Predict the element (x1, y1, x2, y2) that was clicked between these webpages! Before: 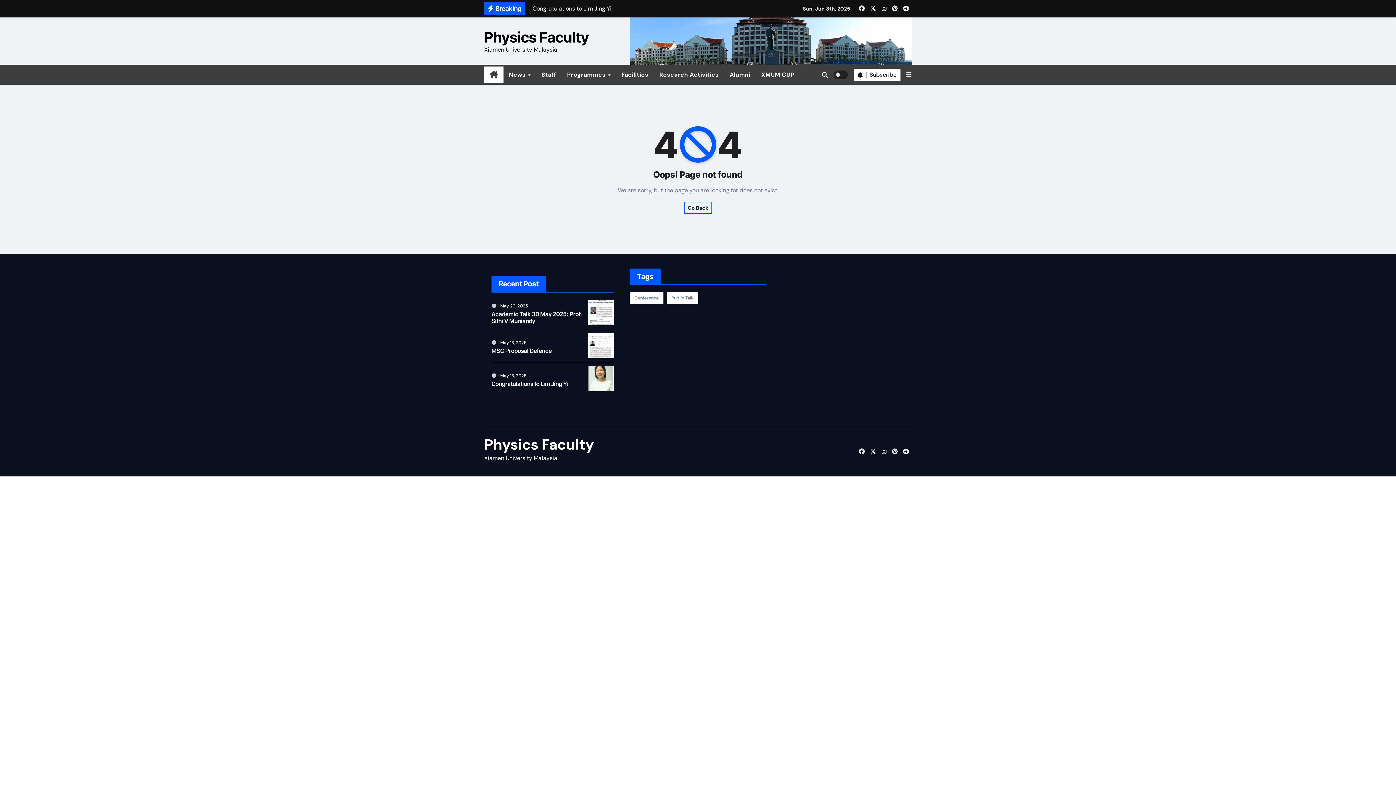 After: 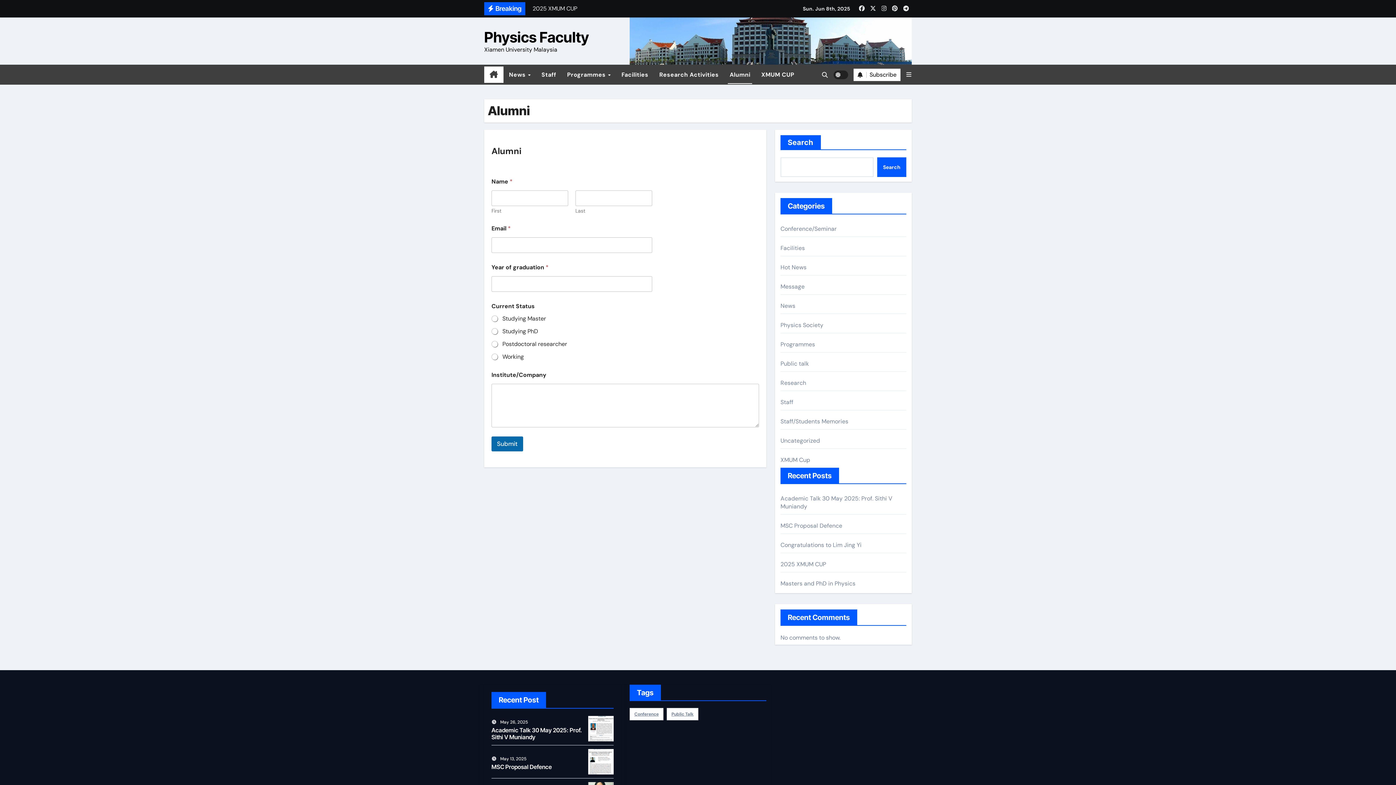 Action: bbox: (724, 64, 756, 84) label: Alumni